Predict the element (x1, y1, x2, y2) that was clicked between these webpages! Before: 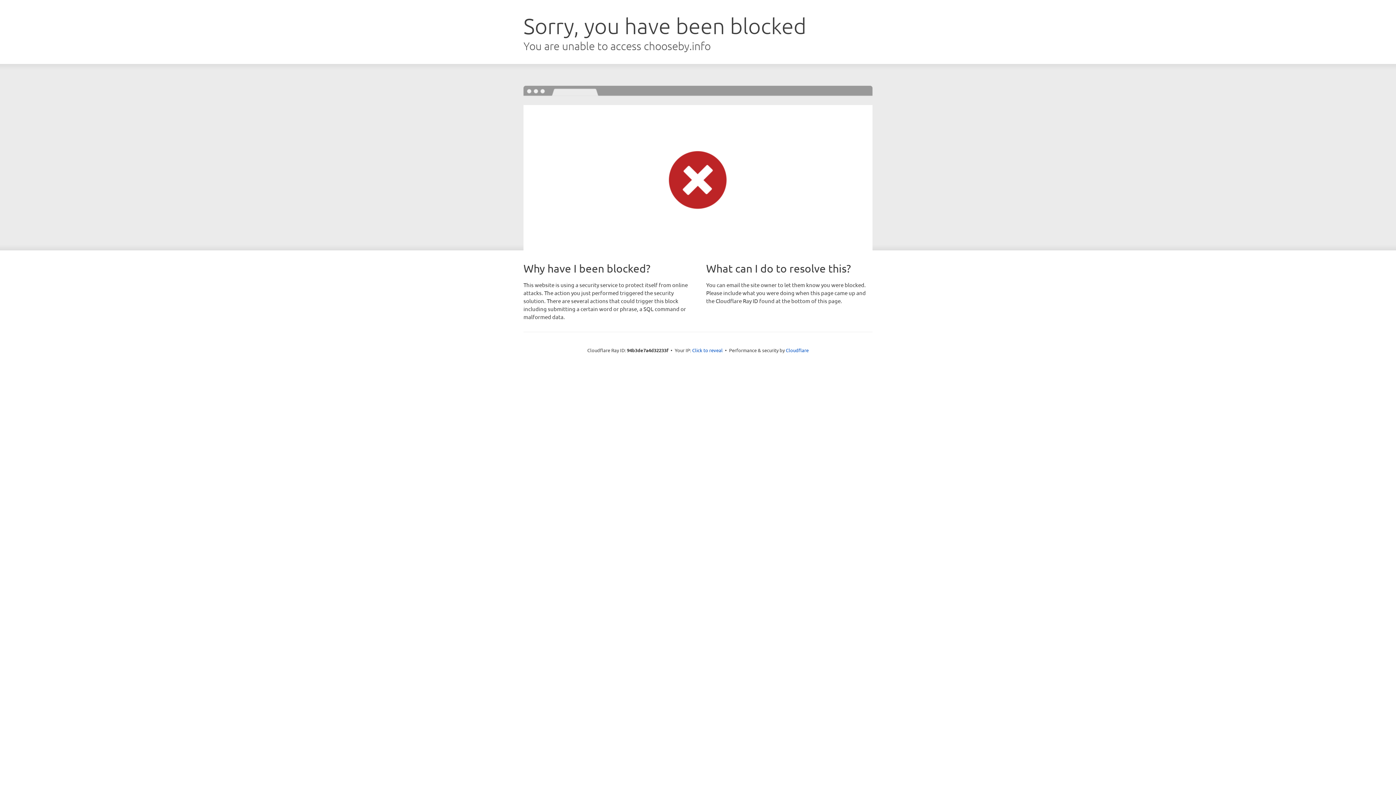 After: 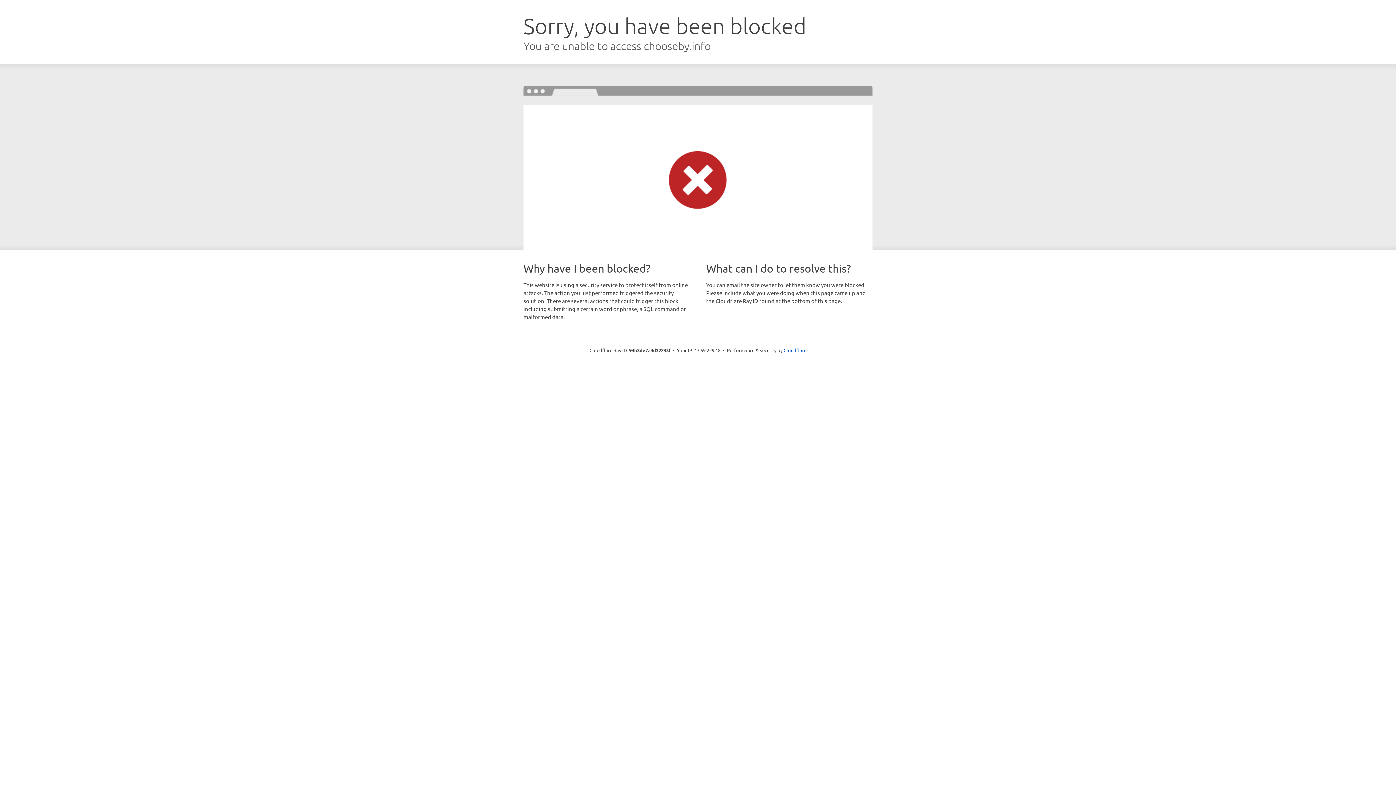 Action: label: Click to reveal bbox: (692, 346, 722, 353)